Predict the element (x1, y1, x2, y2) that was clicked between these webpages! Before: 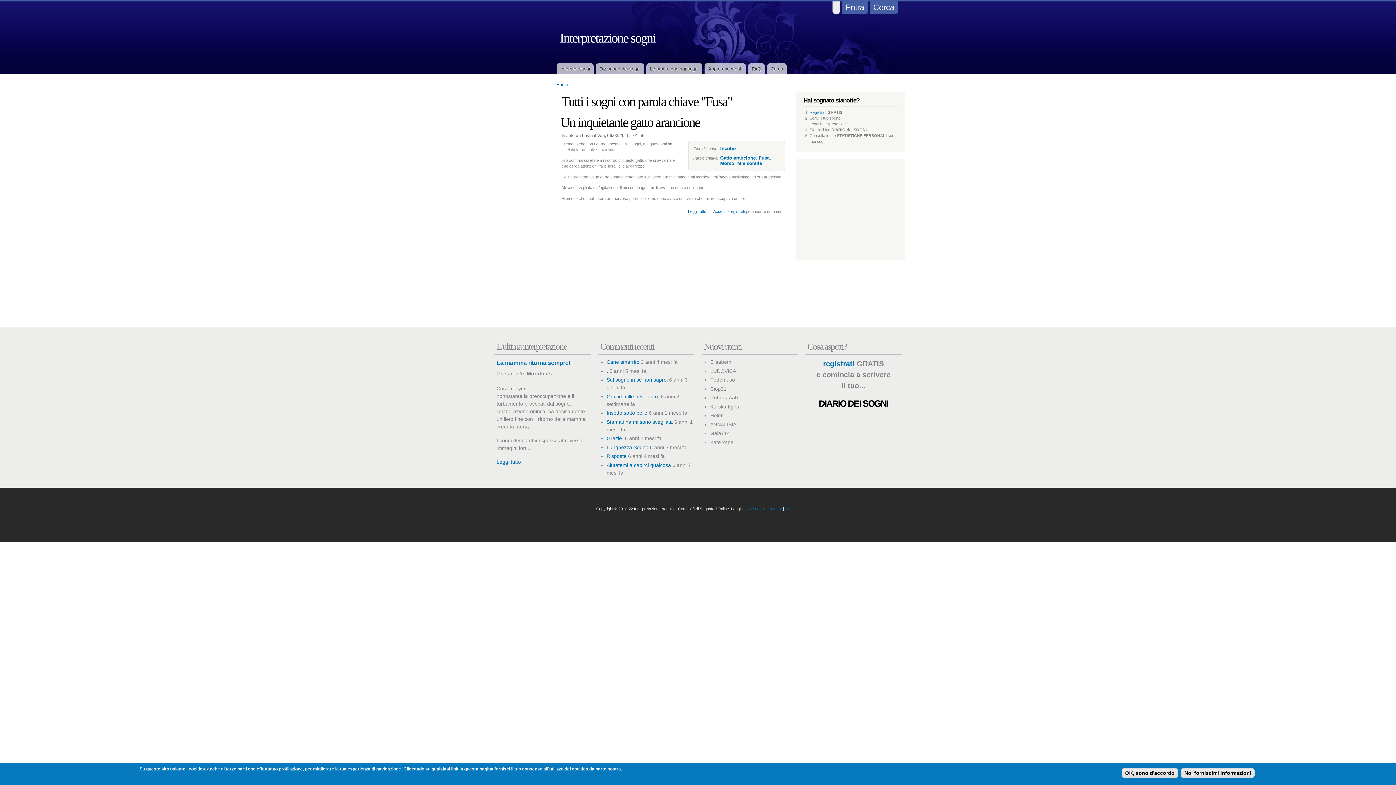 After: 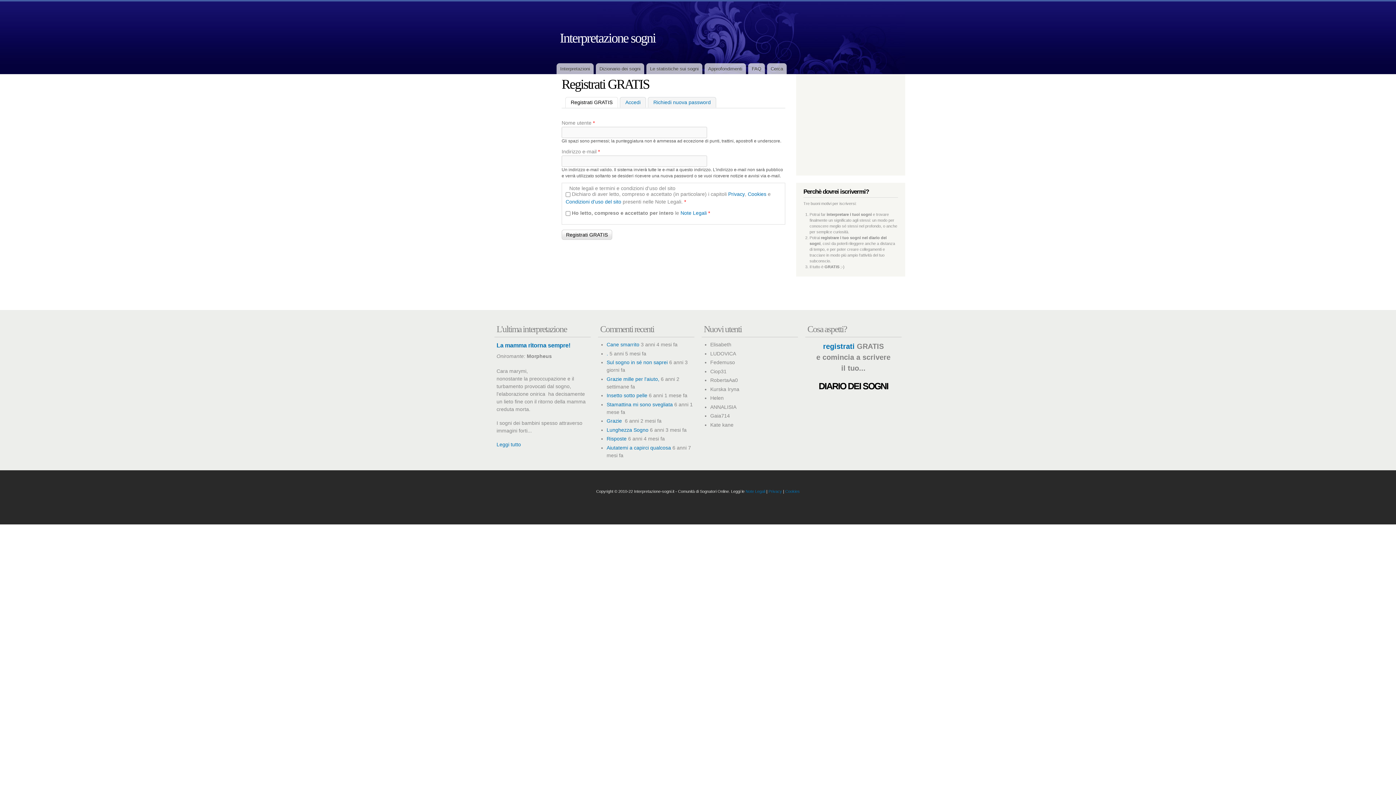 Action: label: registrati bbox: (729, 209, 745, 213)